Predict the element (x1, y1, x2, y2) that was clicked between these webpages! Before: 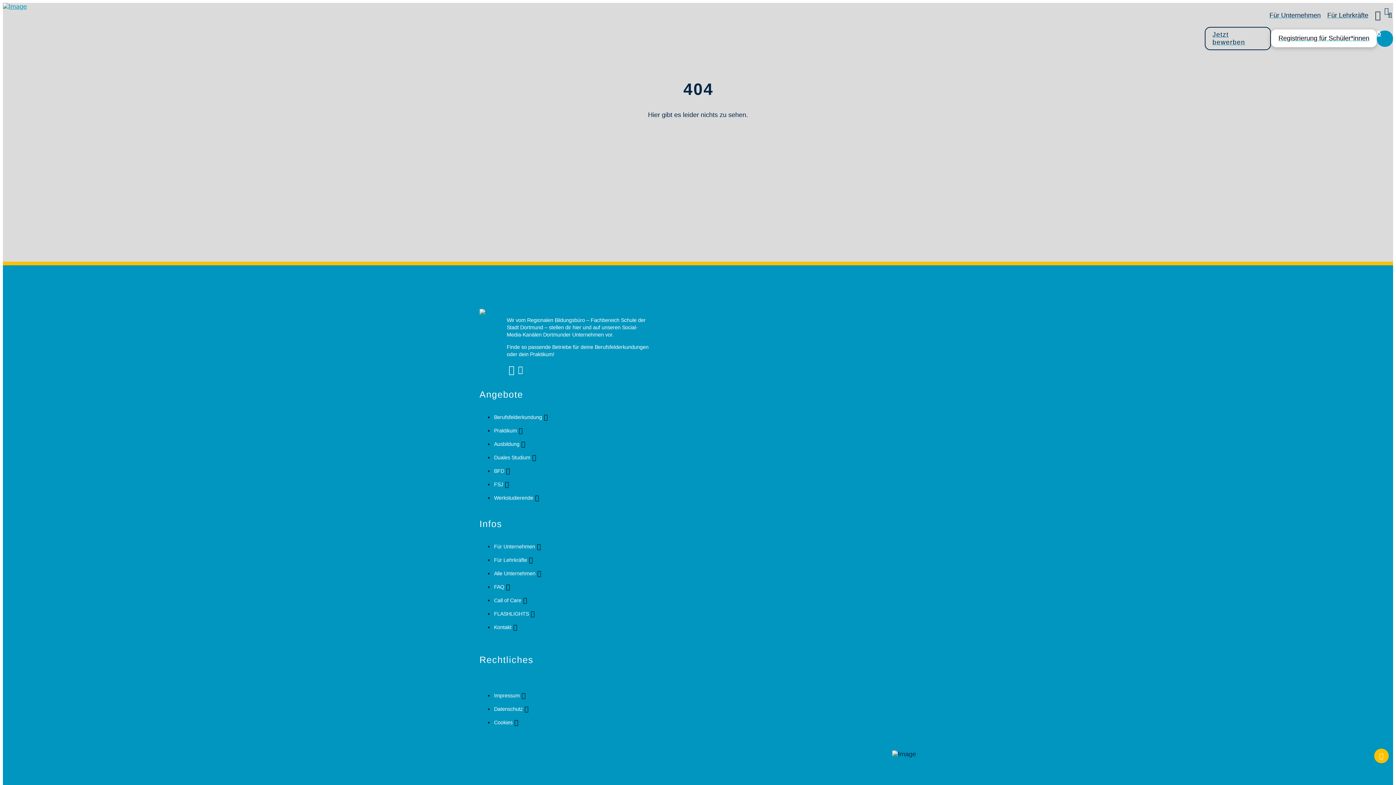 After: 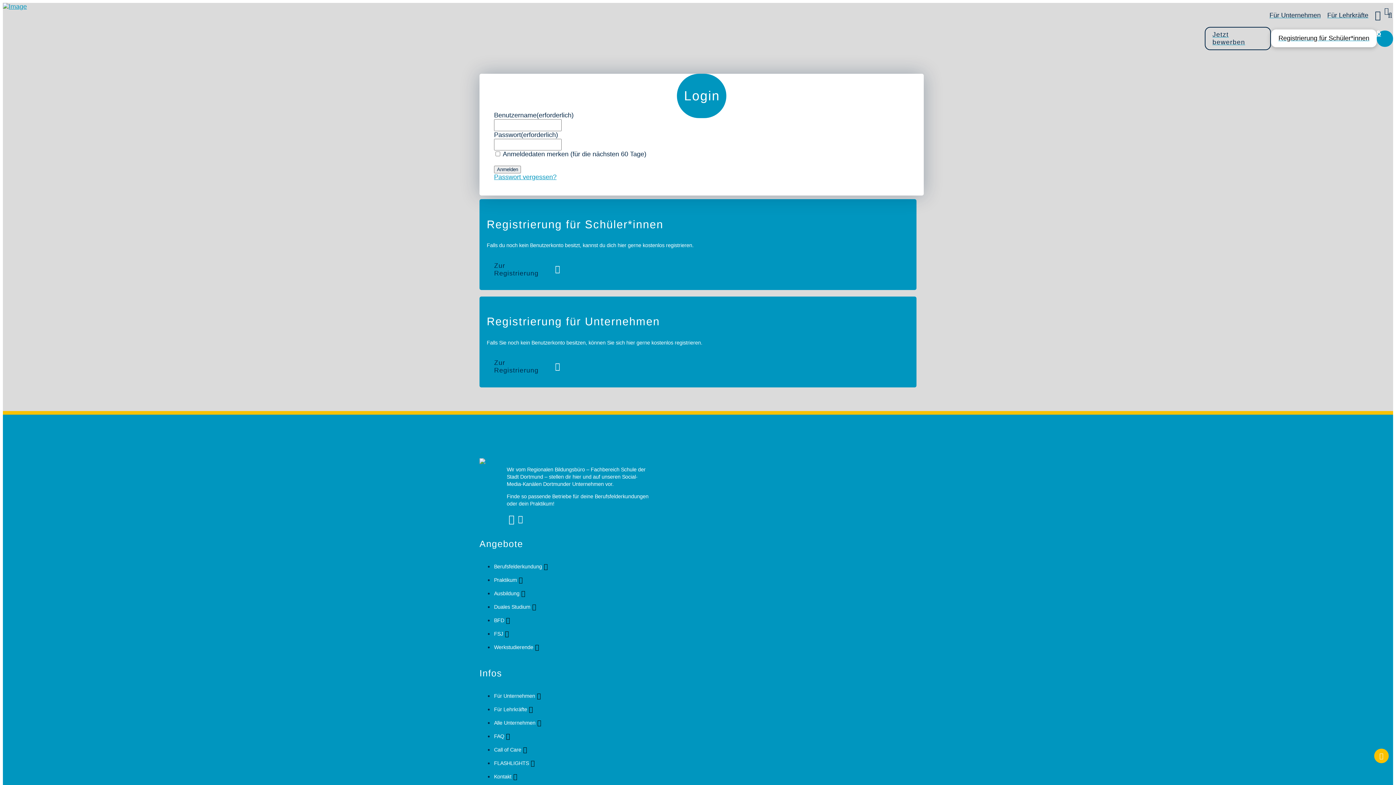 Action: bbox: (1377, 30, 1393, 46)